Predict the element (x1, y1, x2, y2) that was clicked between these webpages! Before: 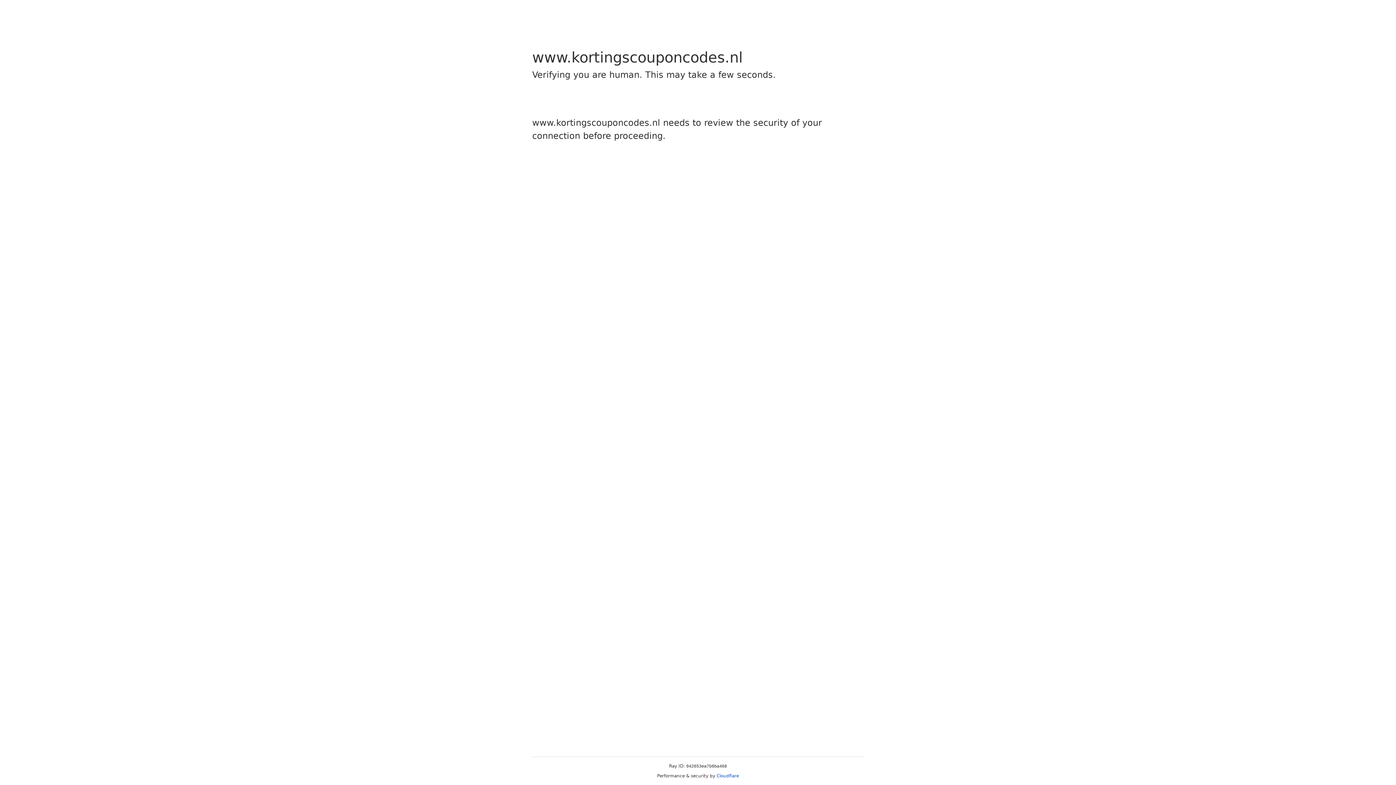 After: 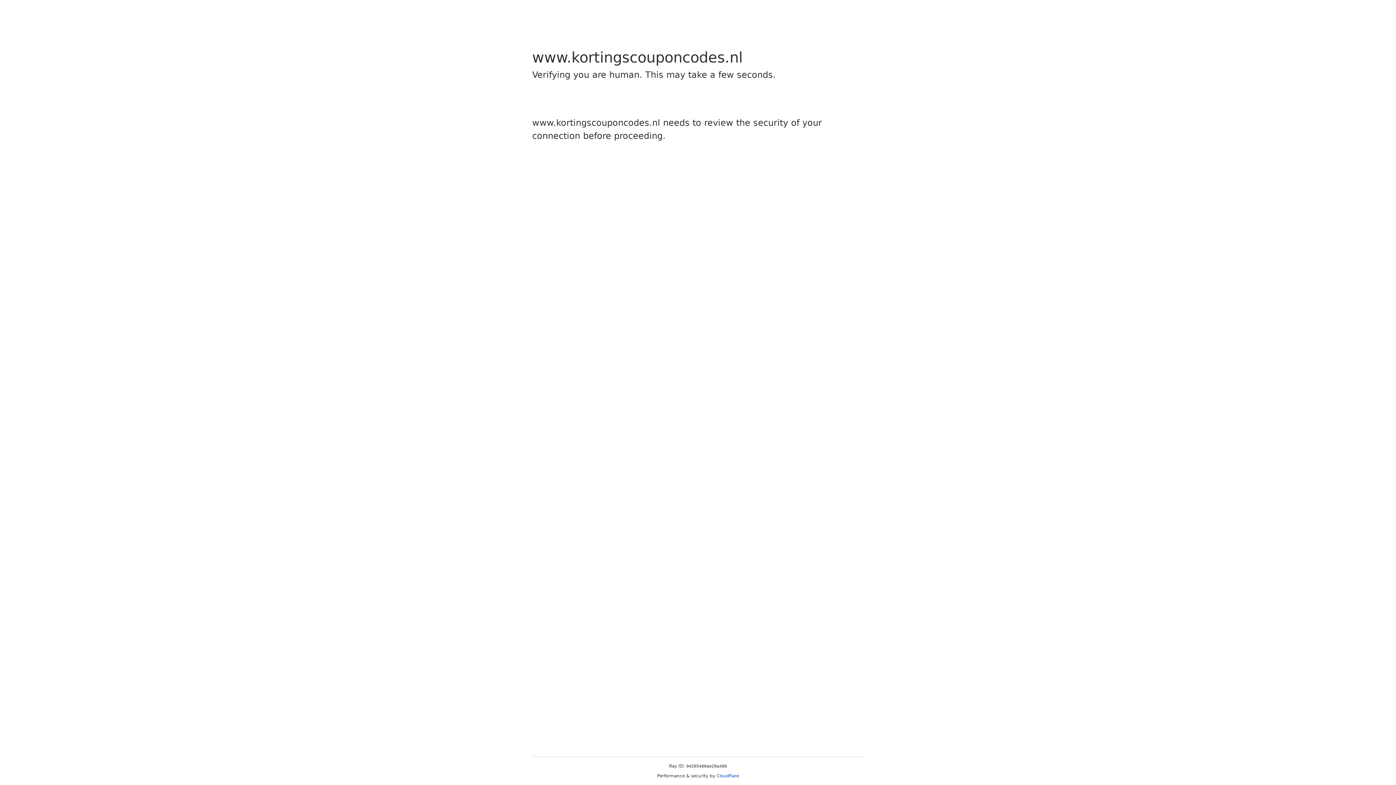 Action: label: Cloudflare bbox: (716, 773, 739, 778)